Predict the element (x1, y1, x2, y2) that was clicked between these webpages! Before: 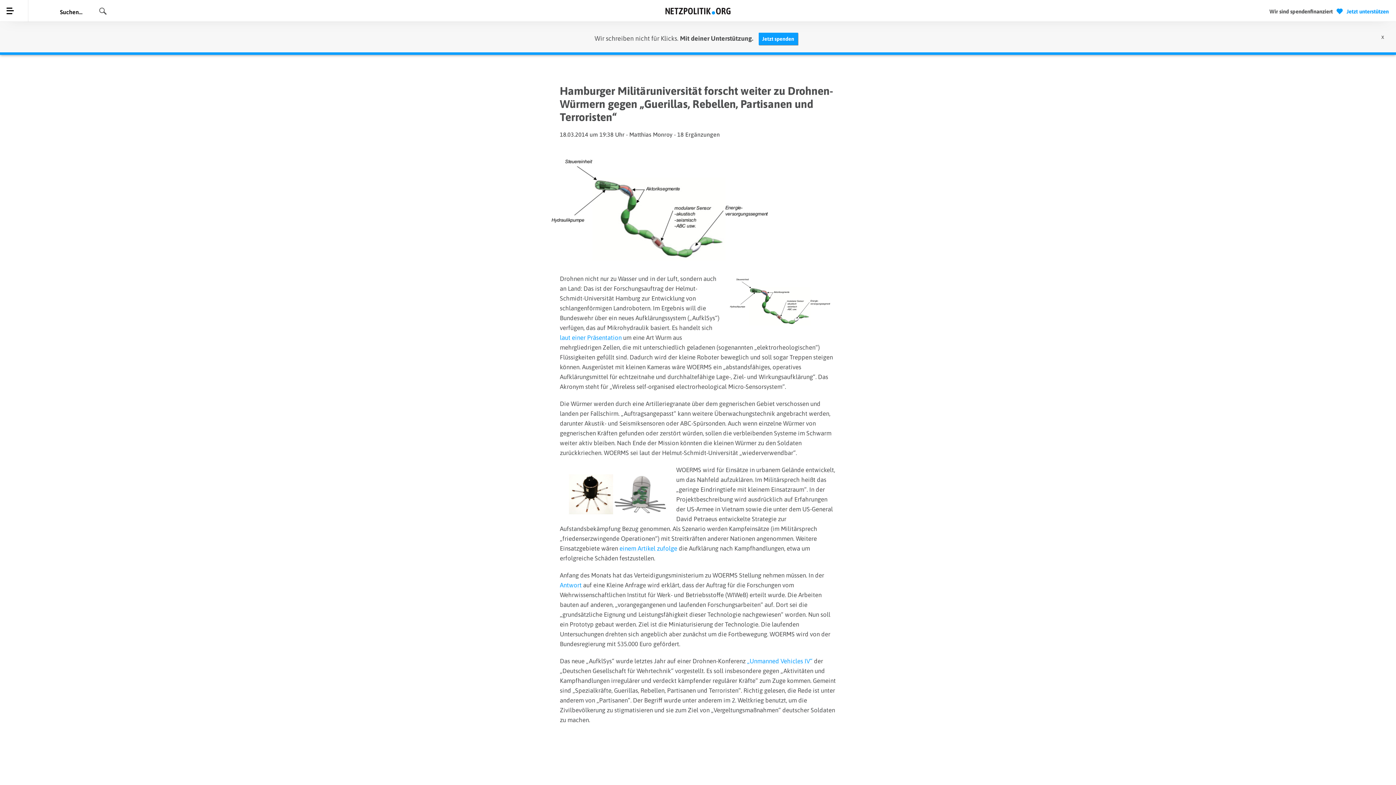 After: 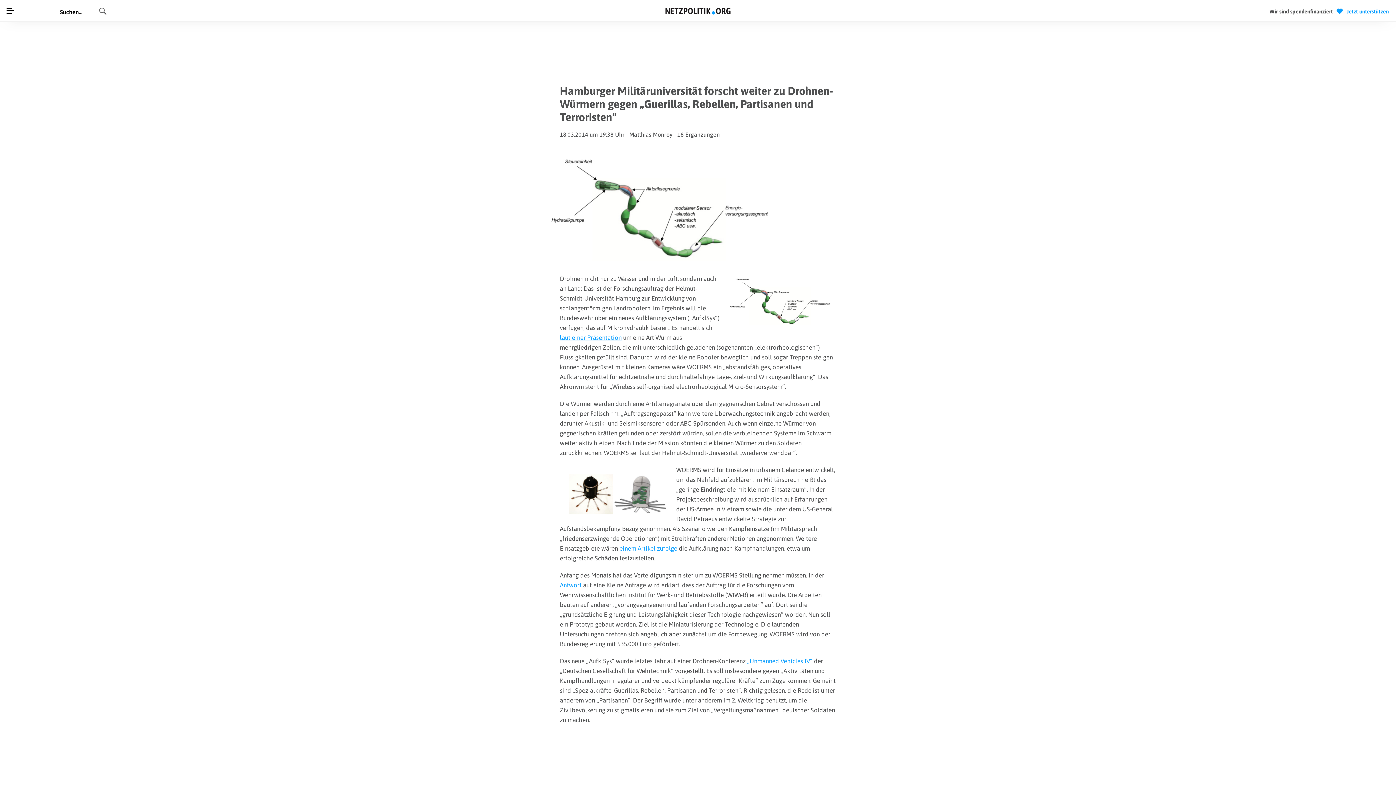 Action: label: X bbox: (1381, 21, 1396, 41)